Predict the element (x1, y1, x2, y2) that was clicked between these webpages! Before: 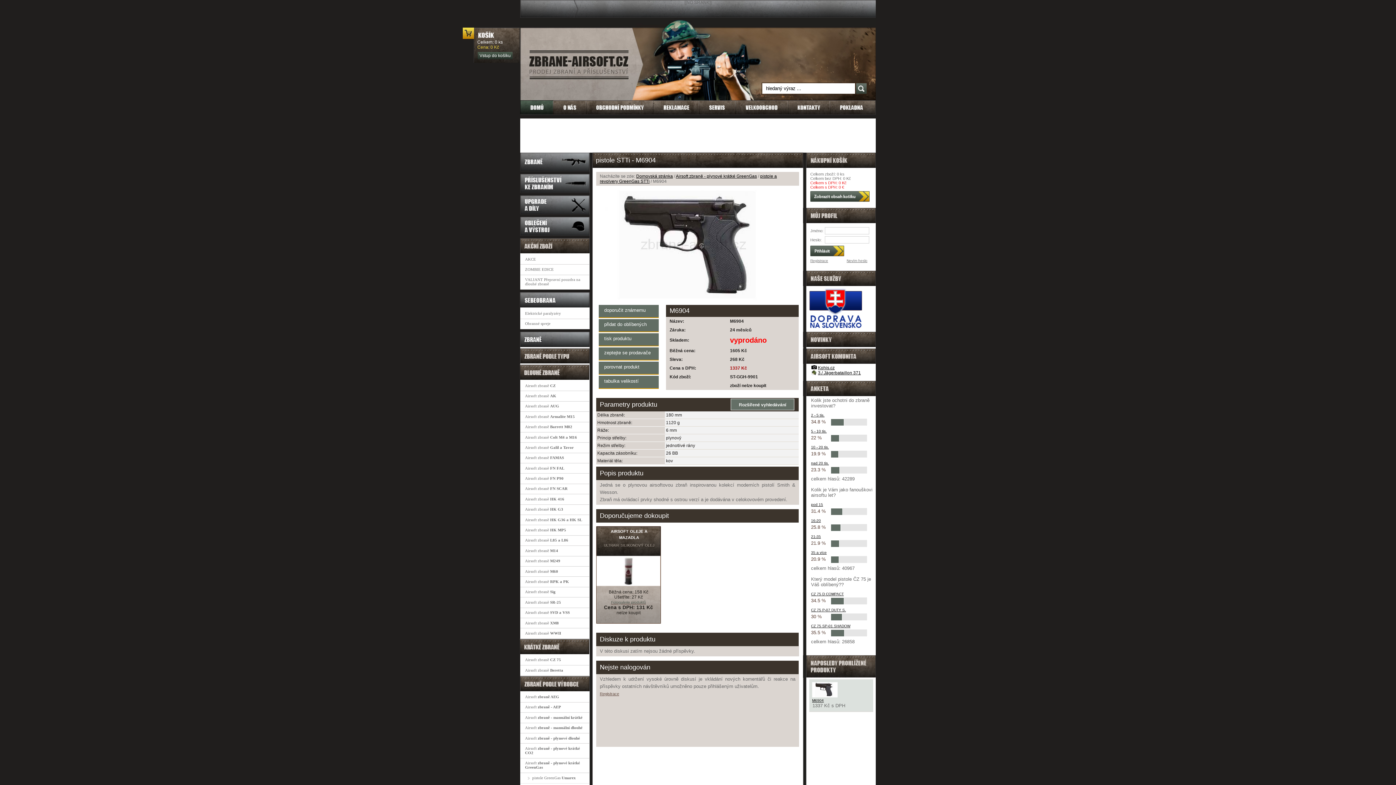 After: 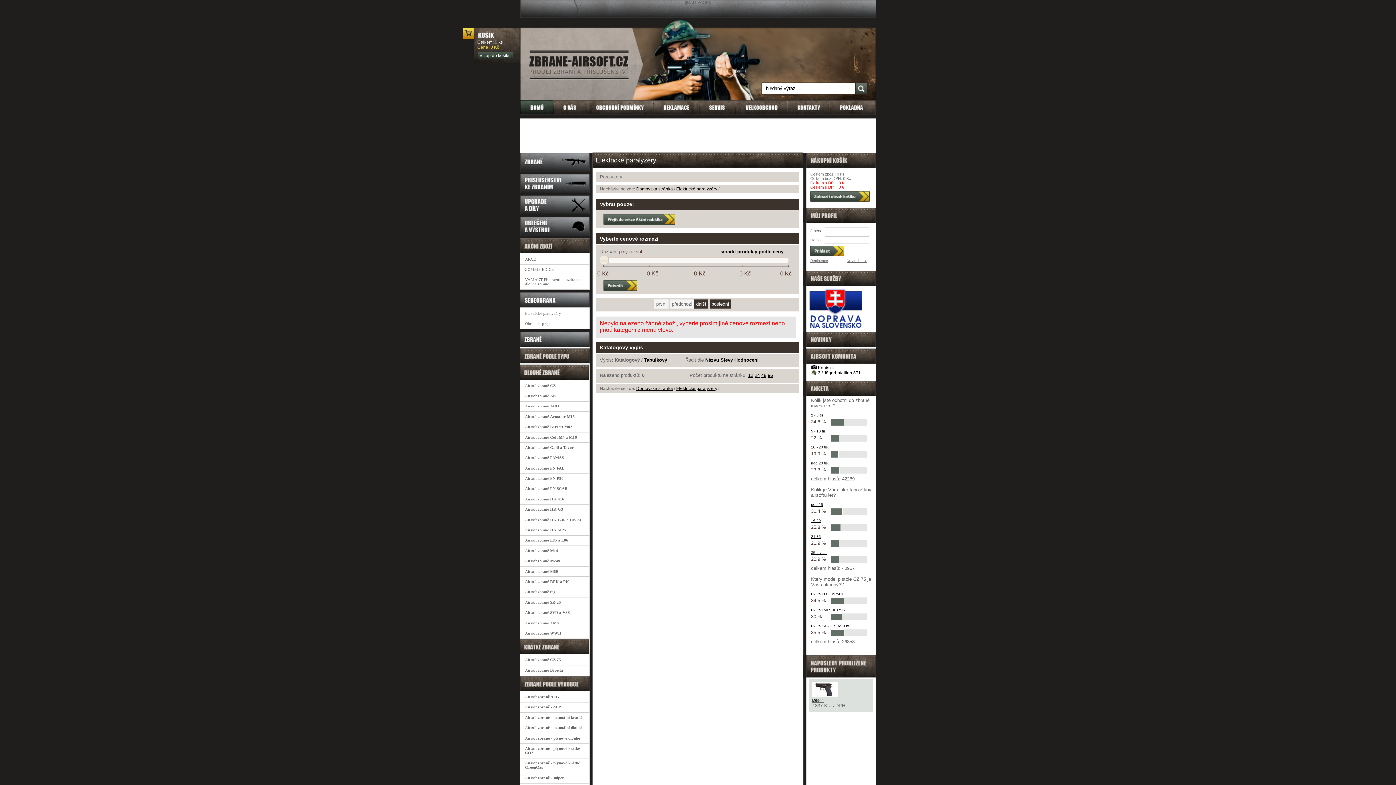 Action: bbox: (520, 308, 589, 319) label: Elektrické paralyzéry